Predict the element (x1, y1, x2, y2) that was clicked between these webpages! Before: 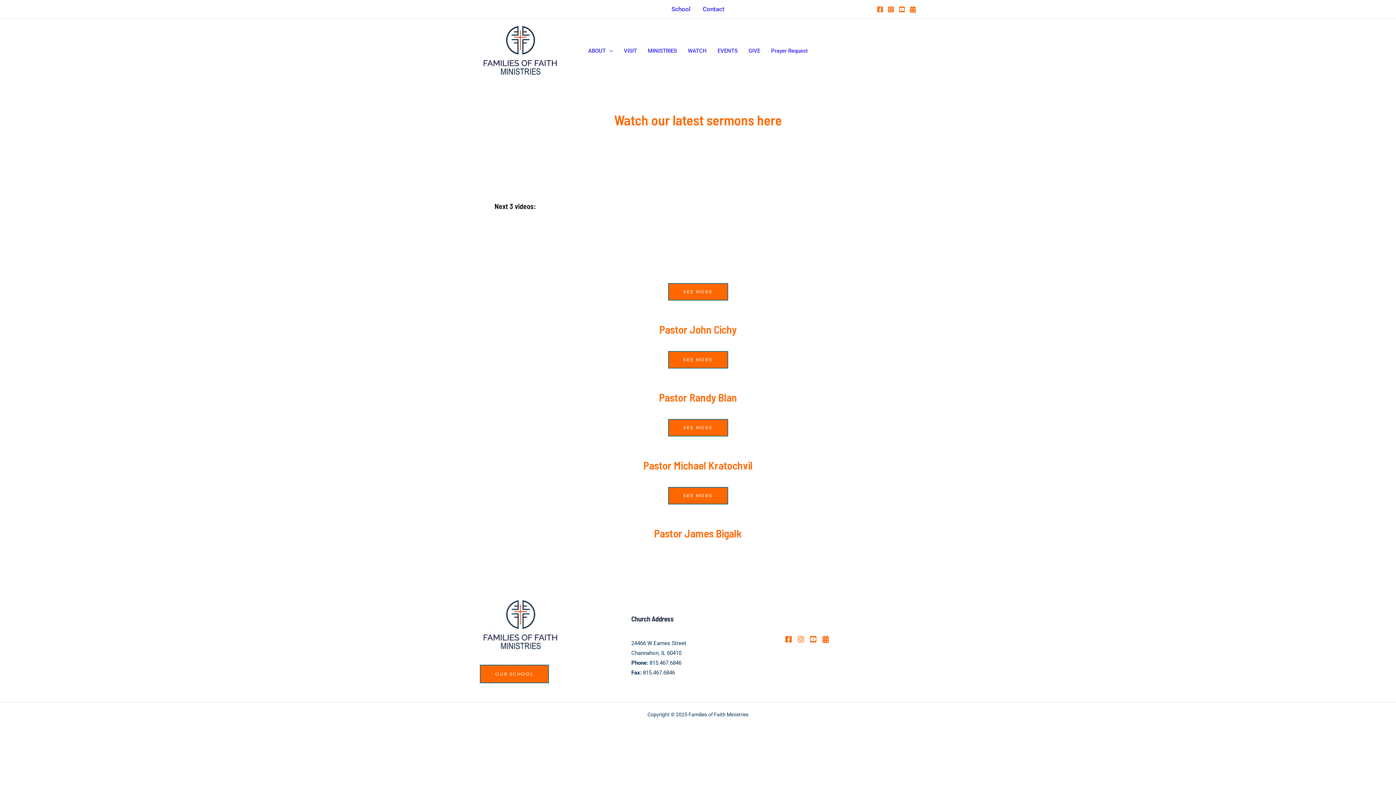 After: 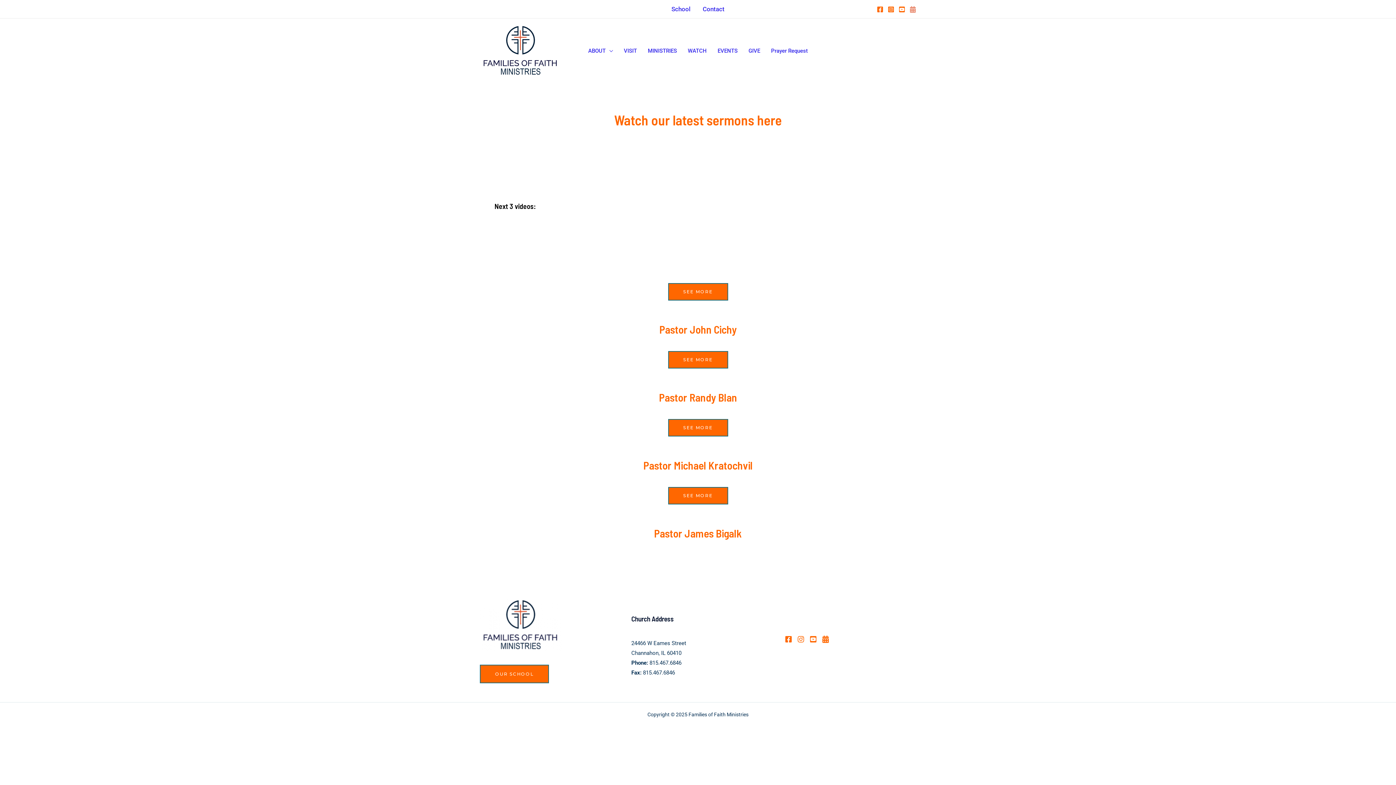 Action: bbox: (909, 6, 916, 12) label: Calendar